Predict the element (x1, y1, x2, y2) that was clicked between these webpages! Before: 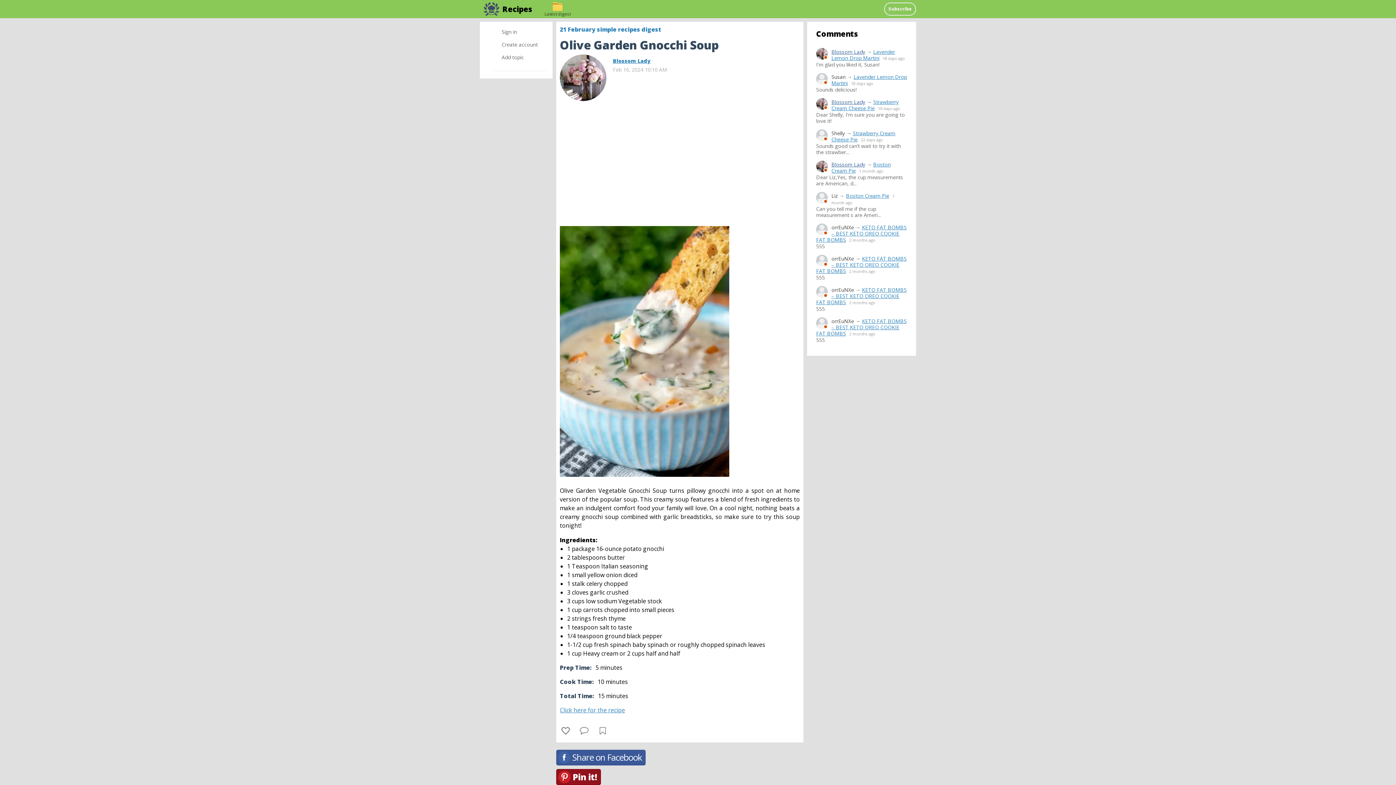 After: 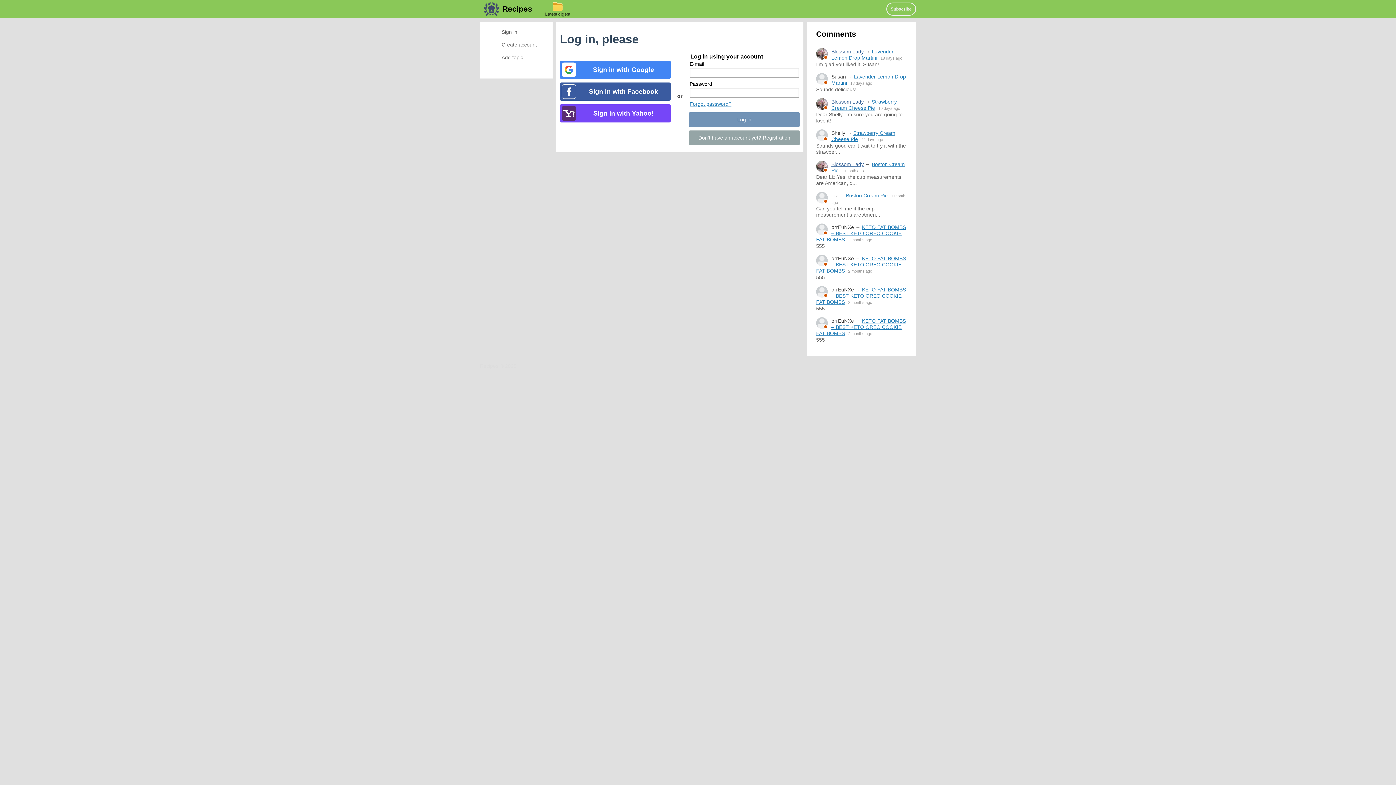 Action: label: Sign in bbox: (483, 25, 549, 38)